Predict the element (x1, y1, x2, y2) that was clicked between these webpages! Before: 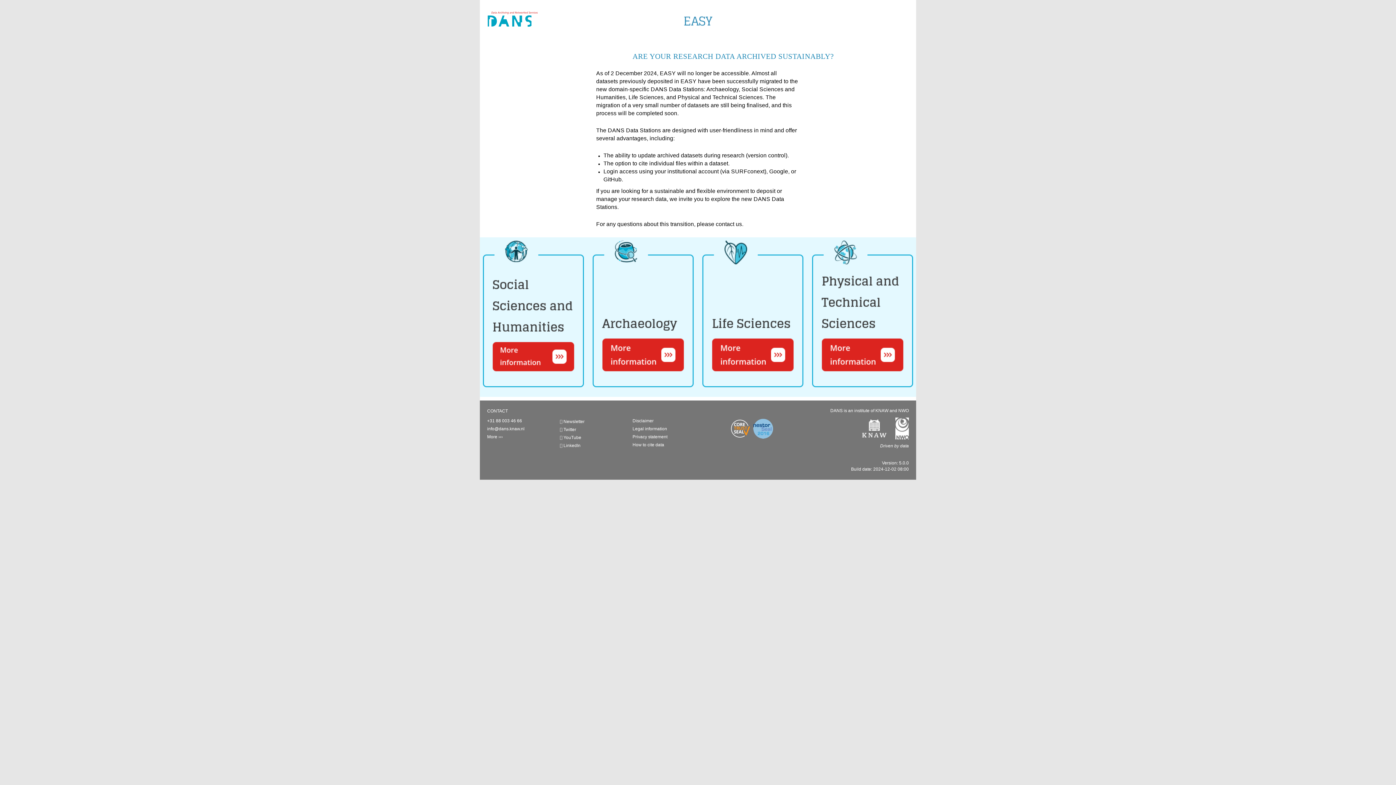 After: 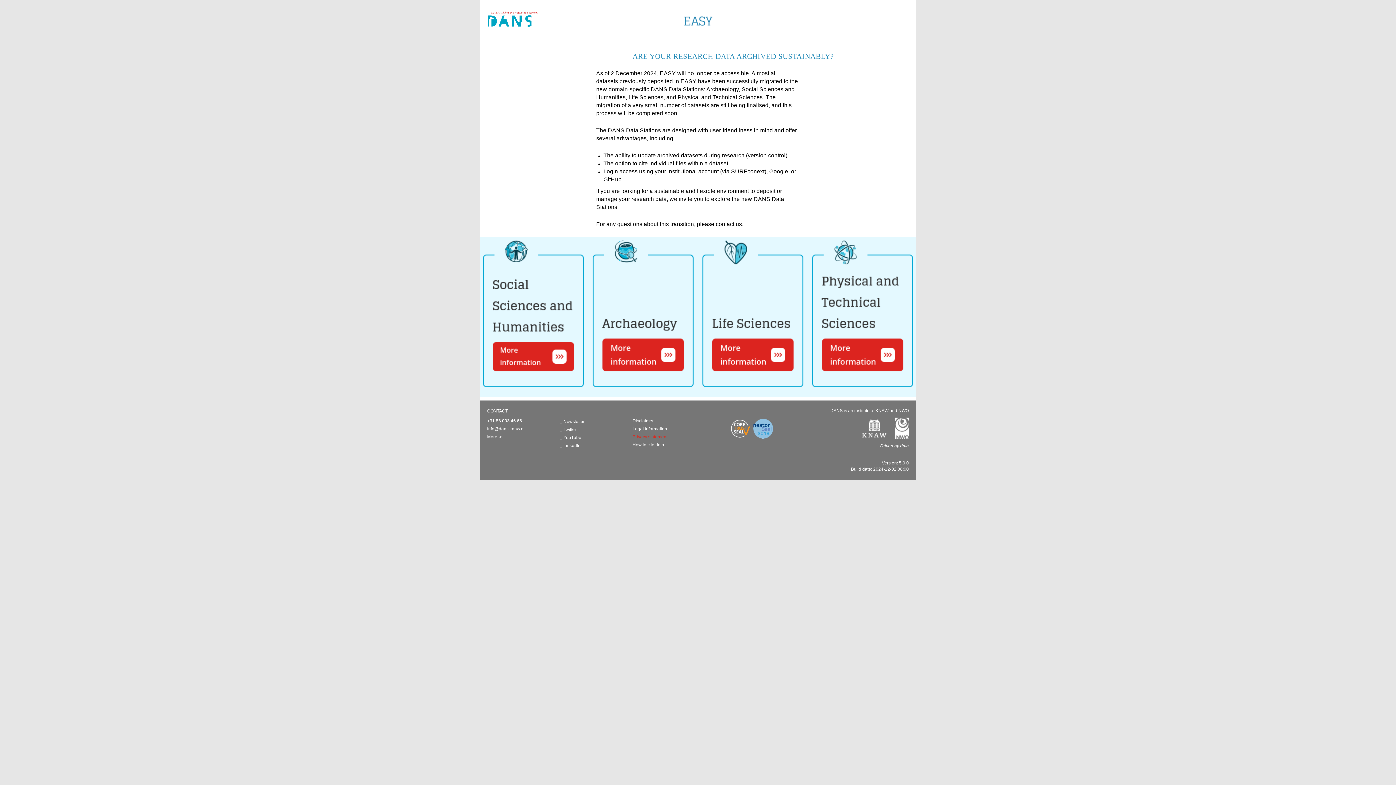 Action: bbox: (632, 434, 667, 439) label: Privacy statement